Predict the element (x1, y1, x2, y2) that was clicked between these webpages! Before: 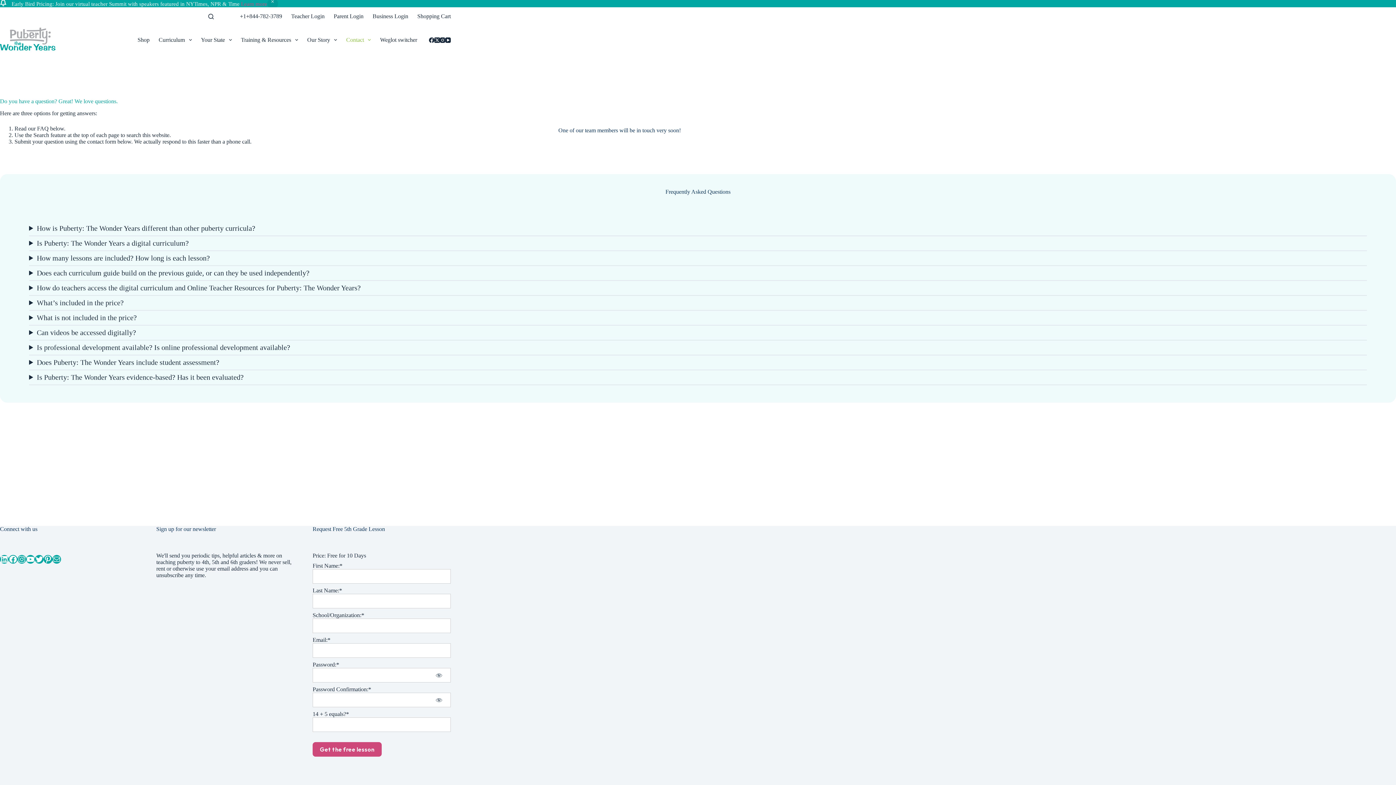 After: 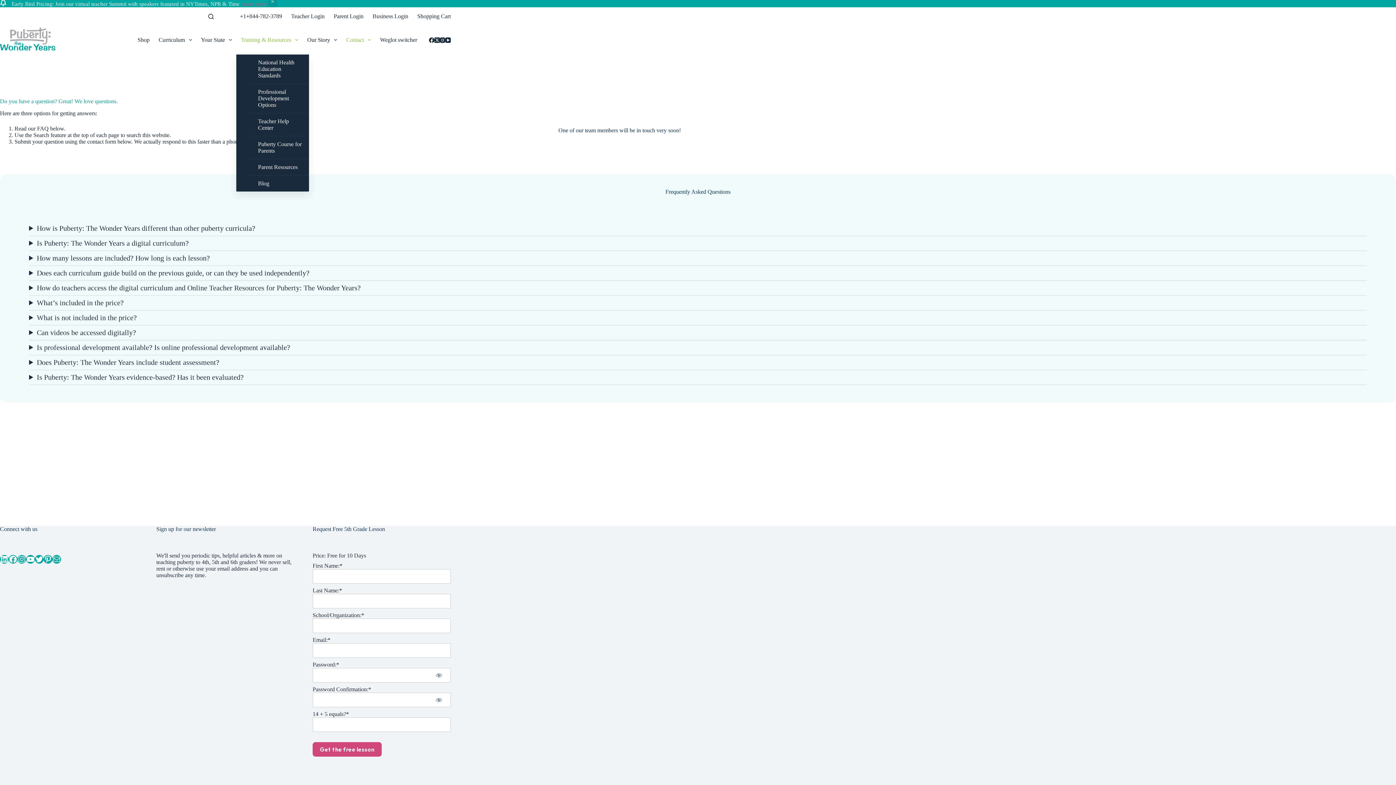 Action: label: Training & Resources bbox: (236, 25, 302, 54)